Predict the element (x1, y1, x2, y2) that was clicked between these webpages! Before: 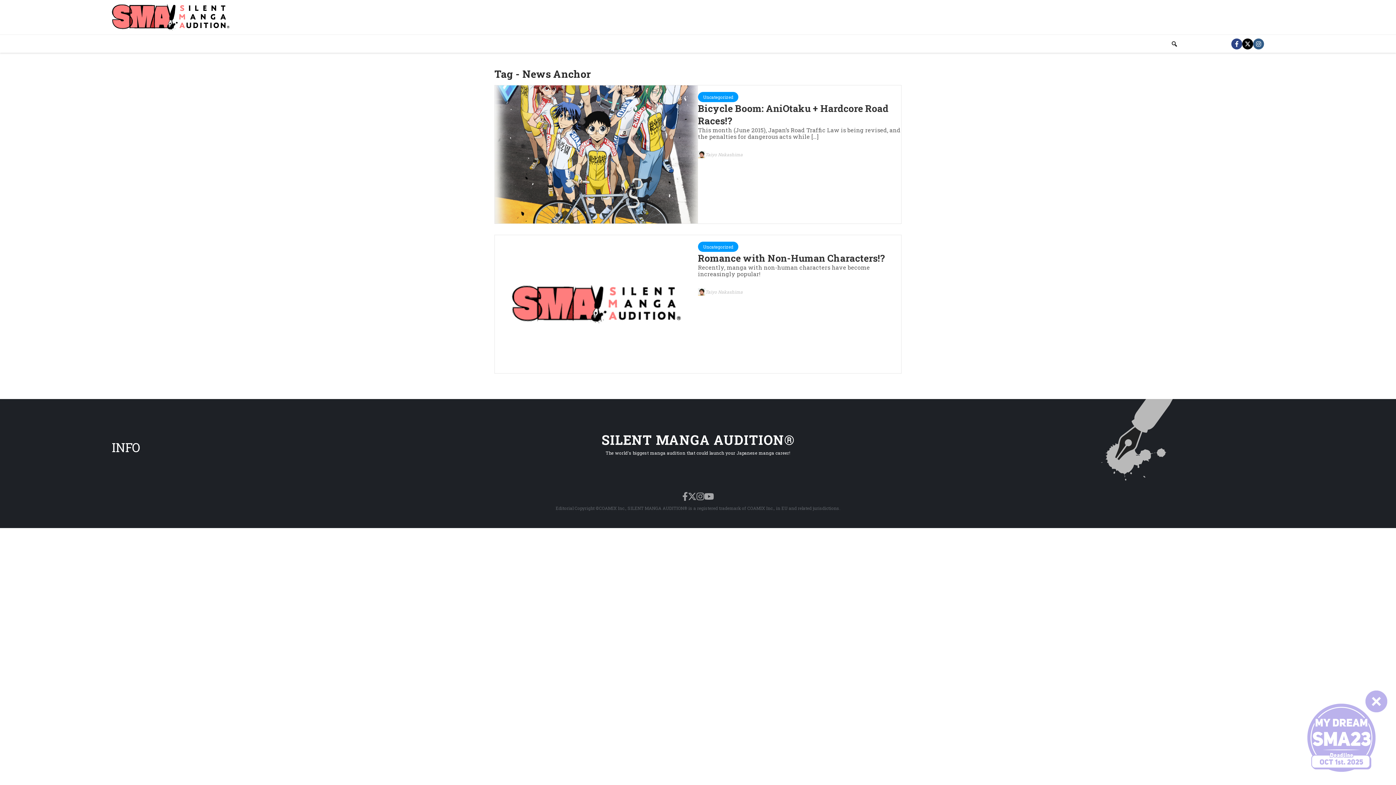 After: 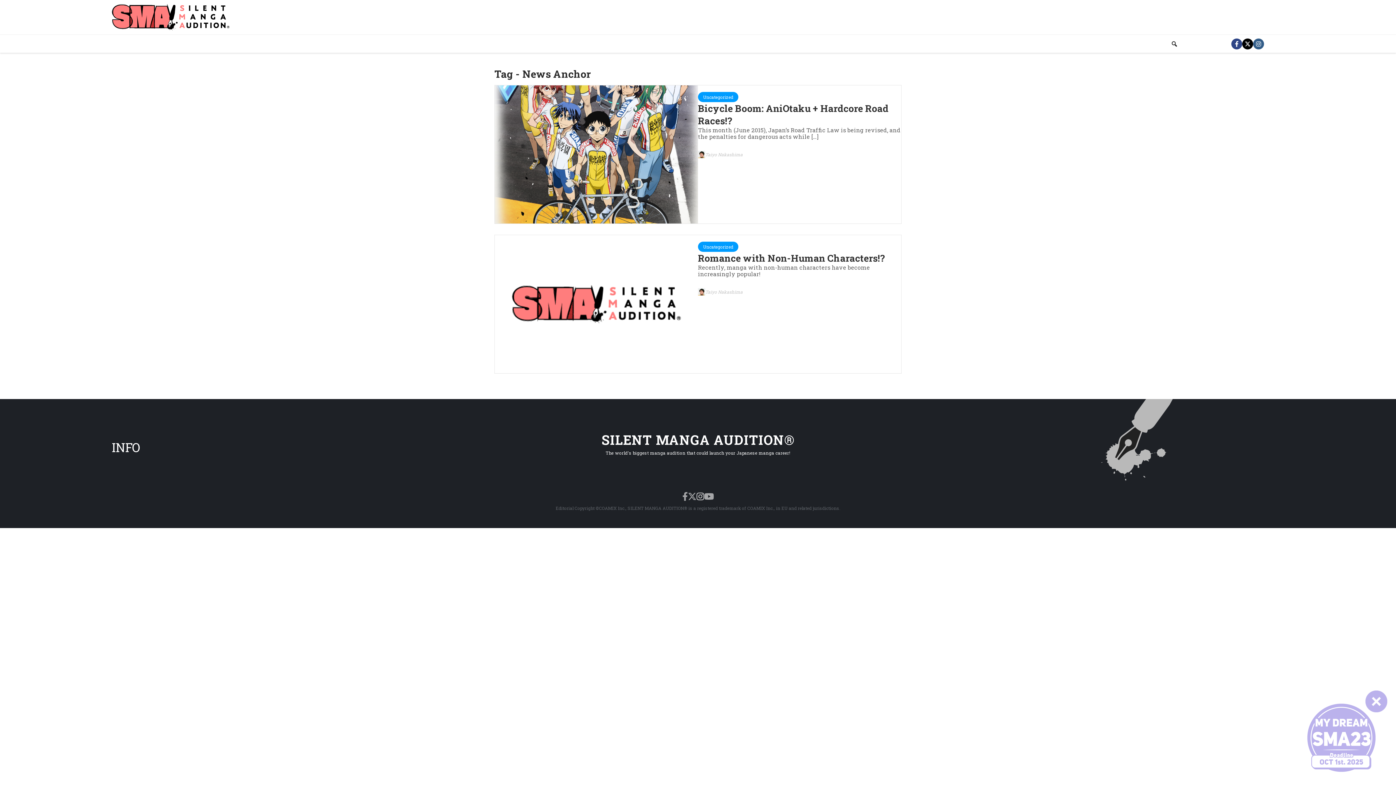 Action: bbox: (696, 492, 704, 500)